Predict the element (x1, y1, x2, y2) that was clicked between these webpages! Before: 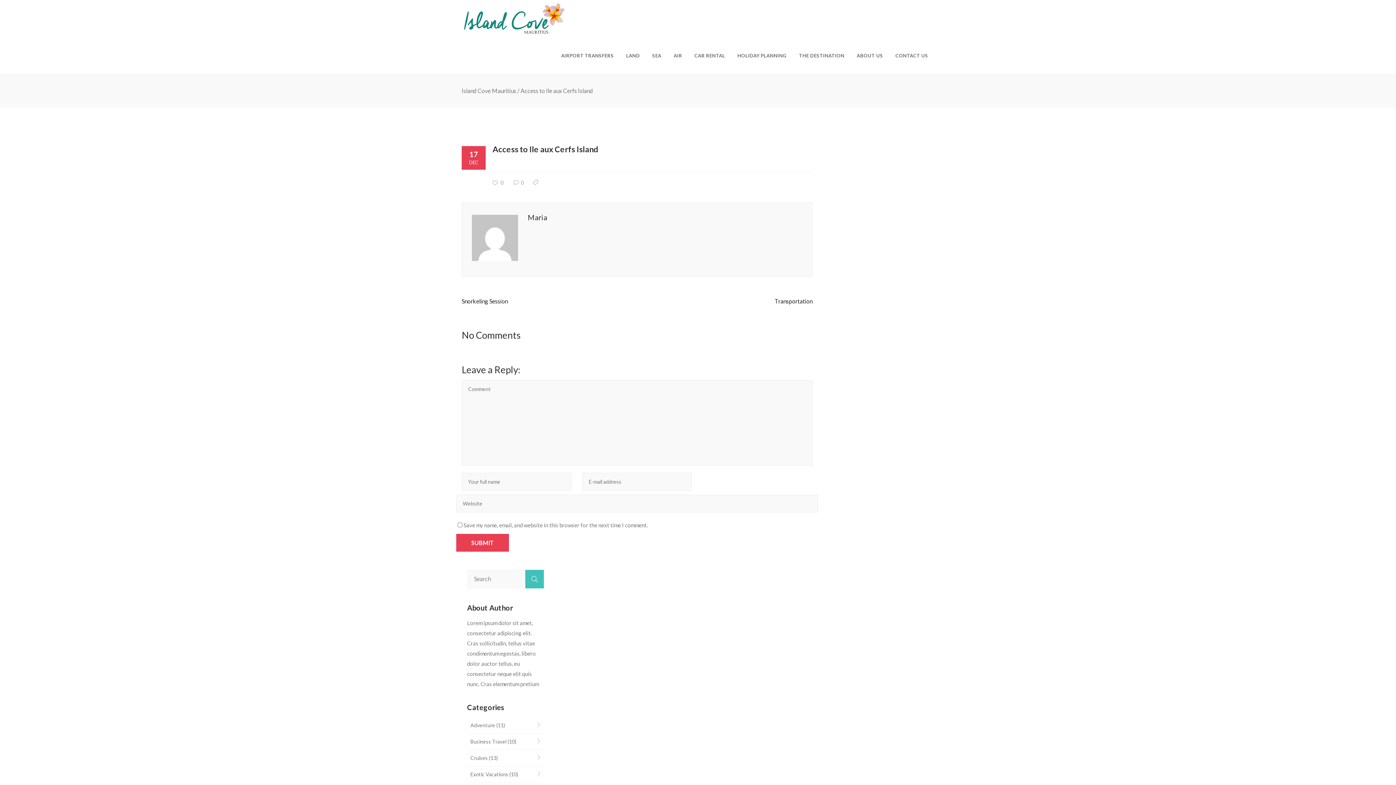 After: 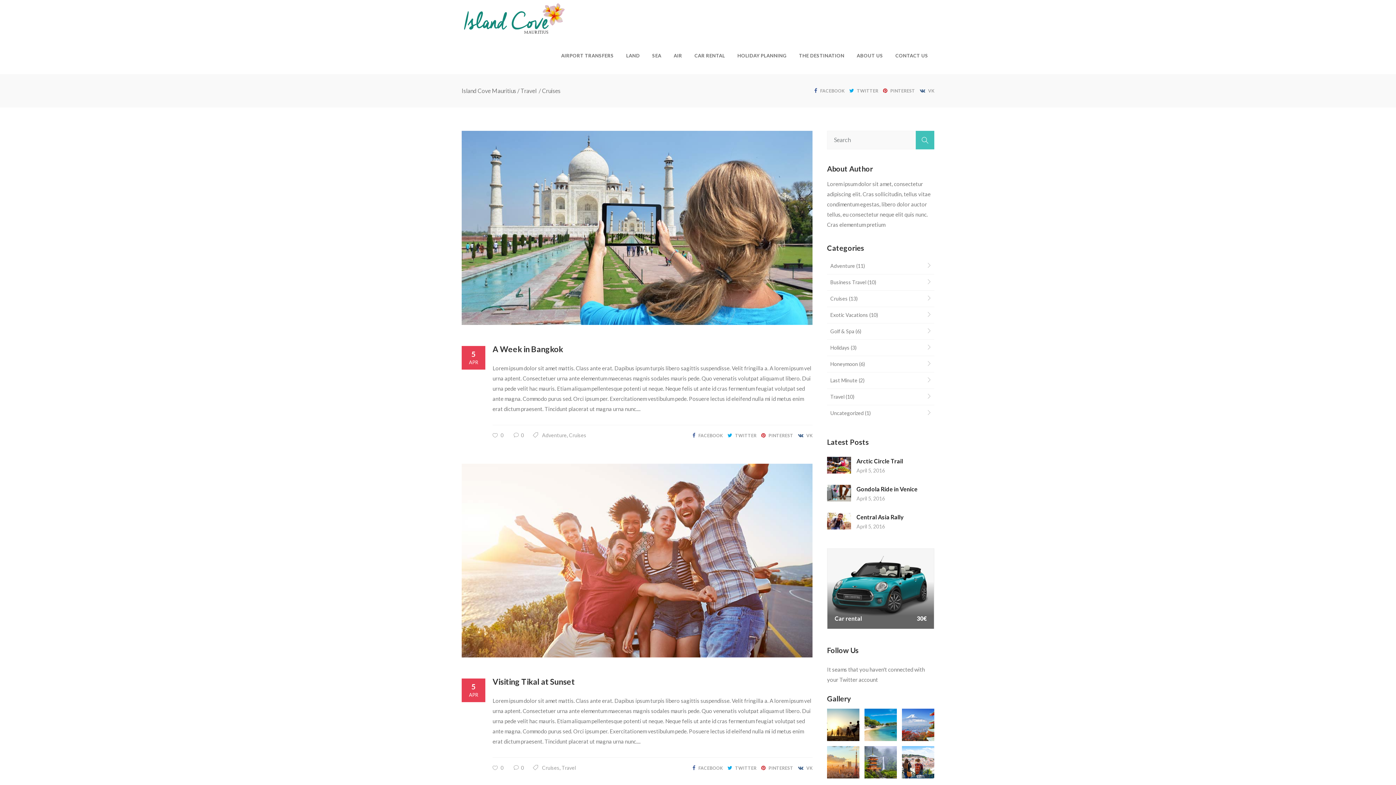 Action: label: Cruises bbox: (470, 750, 488, 766)